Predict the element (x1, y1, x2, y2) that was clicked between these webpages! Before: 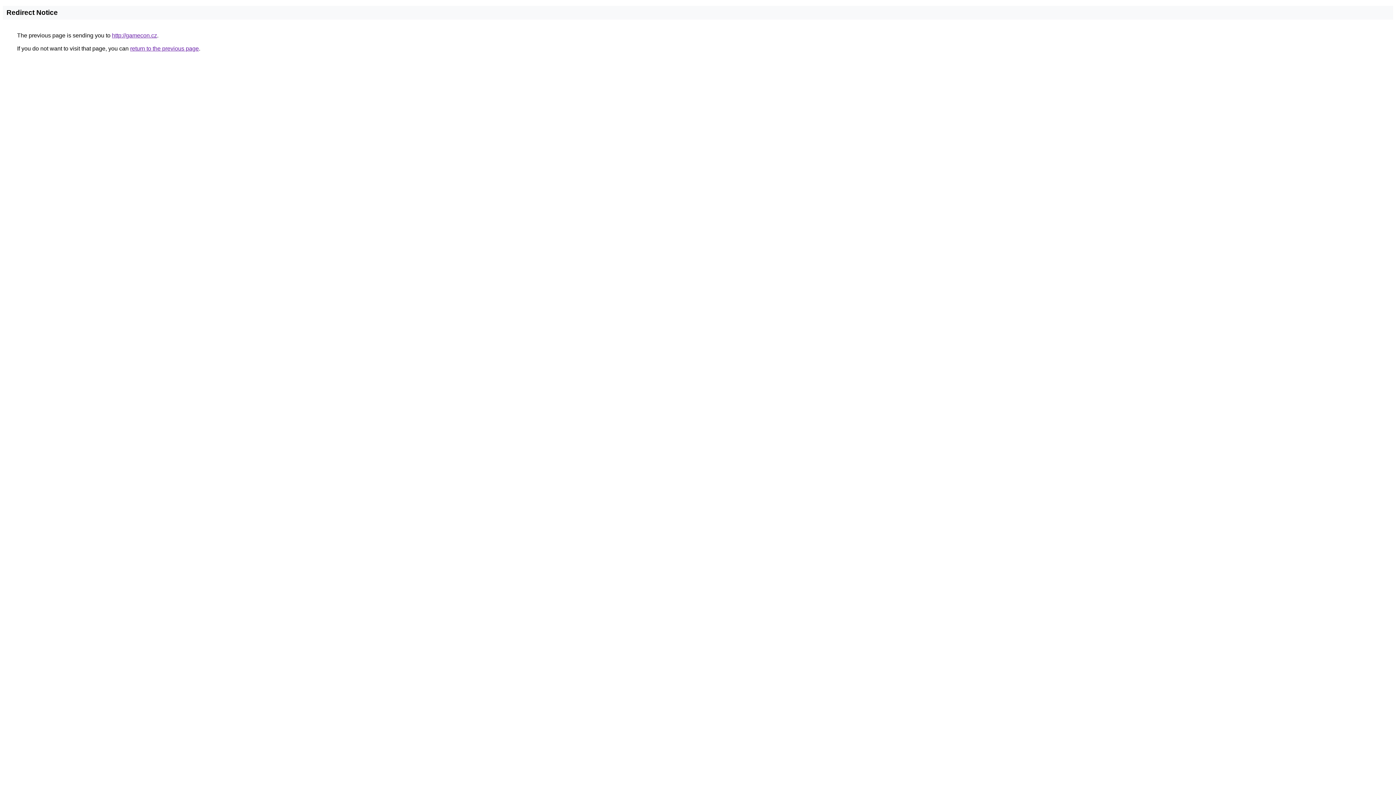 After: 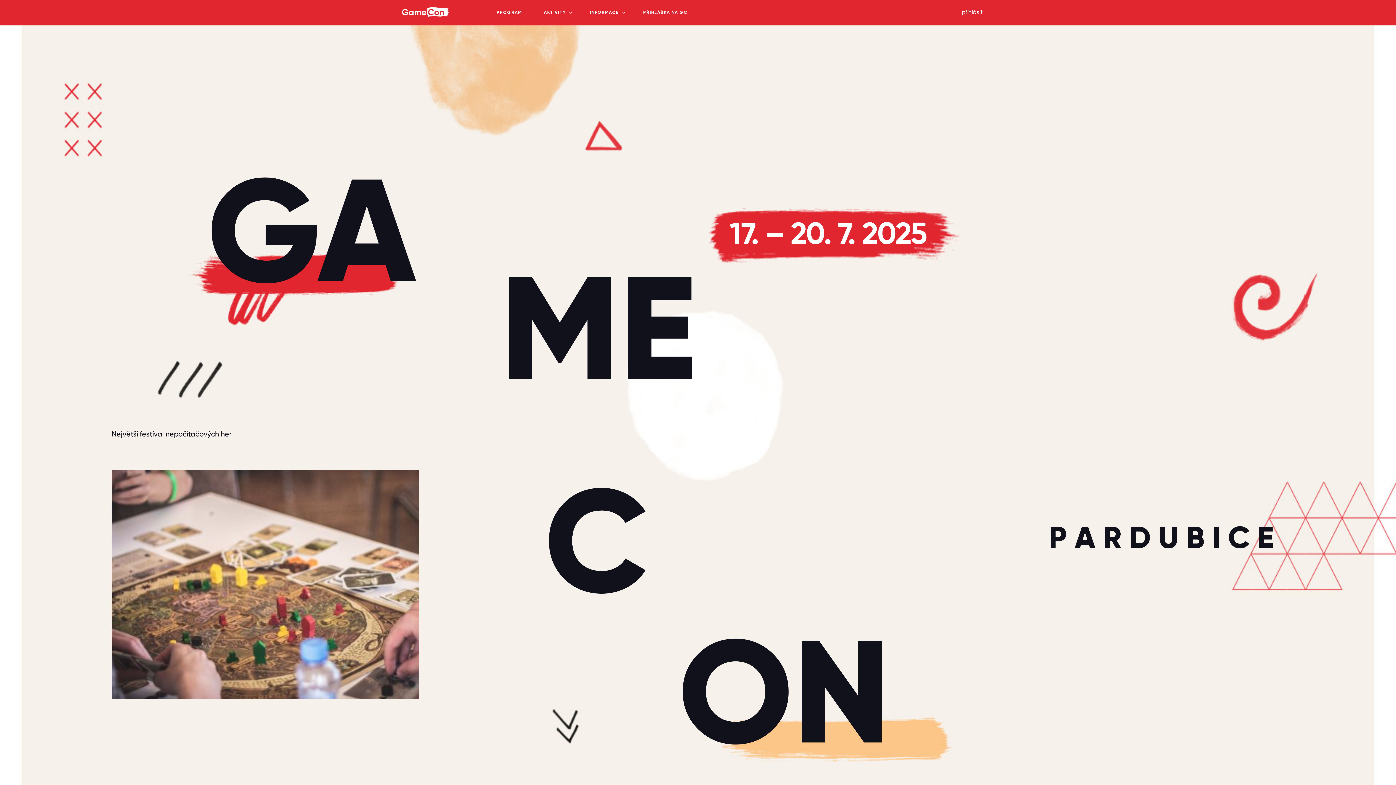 Action: bbox: (112, 32, 157, 38) label: http://gamecon.cz